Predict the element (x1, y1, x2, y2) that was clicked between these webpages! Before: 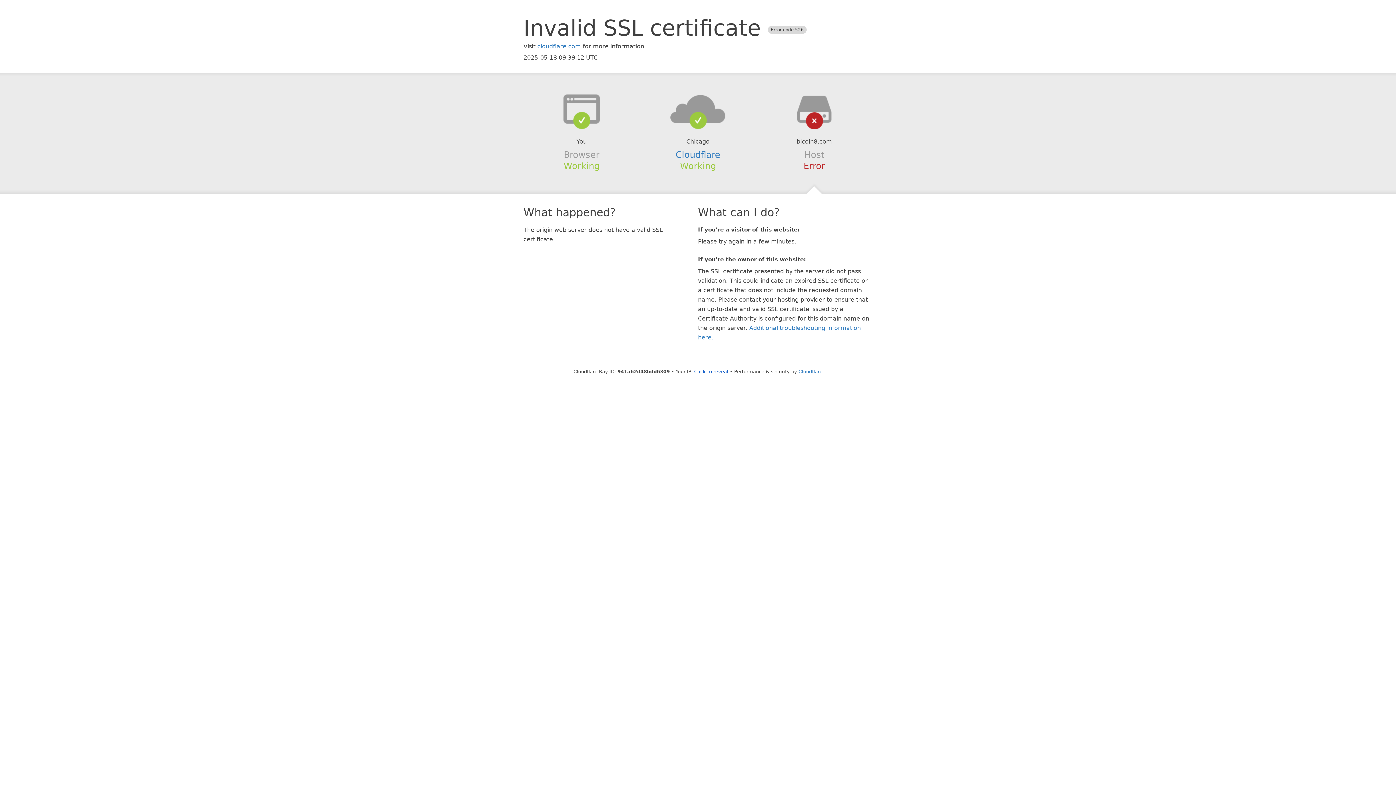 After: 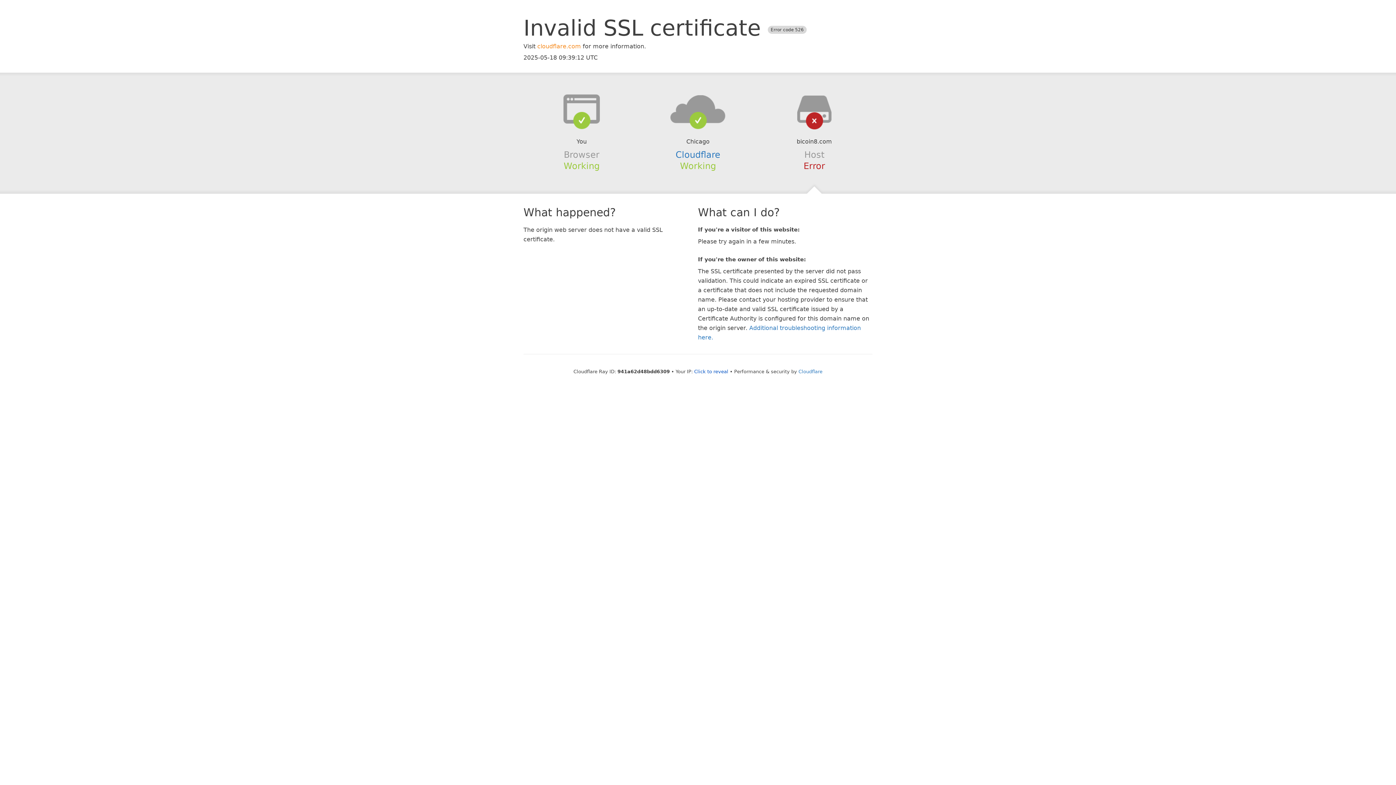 Action: bbox: (537, 42, 581, 49) label: cloudflare.com